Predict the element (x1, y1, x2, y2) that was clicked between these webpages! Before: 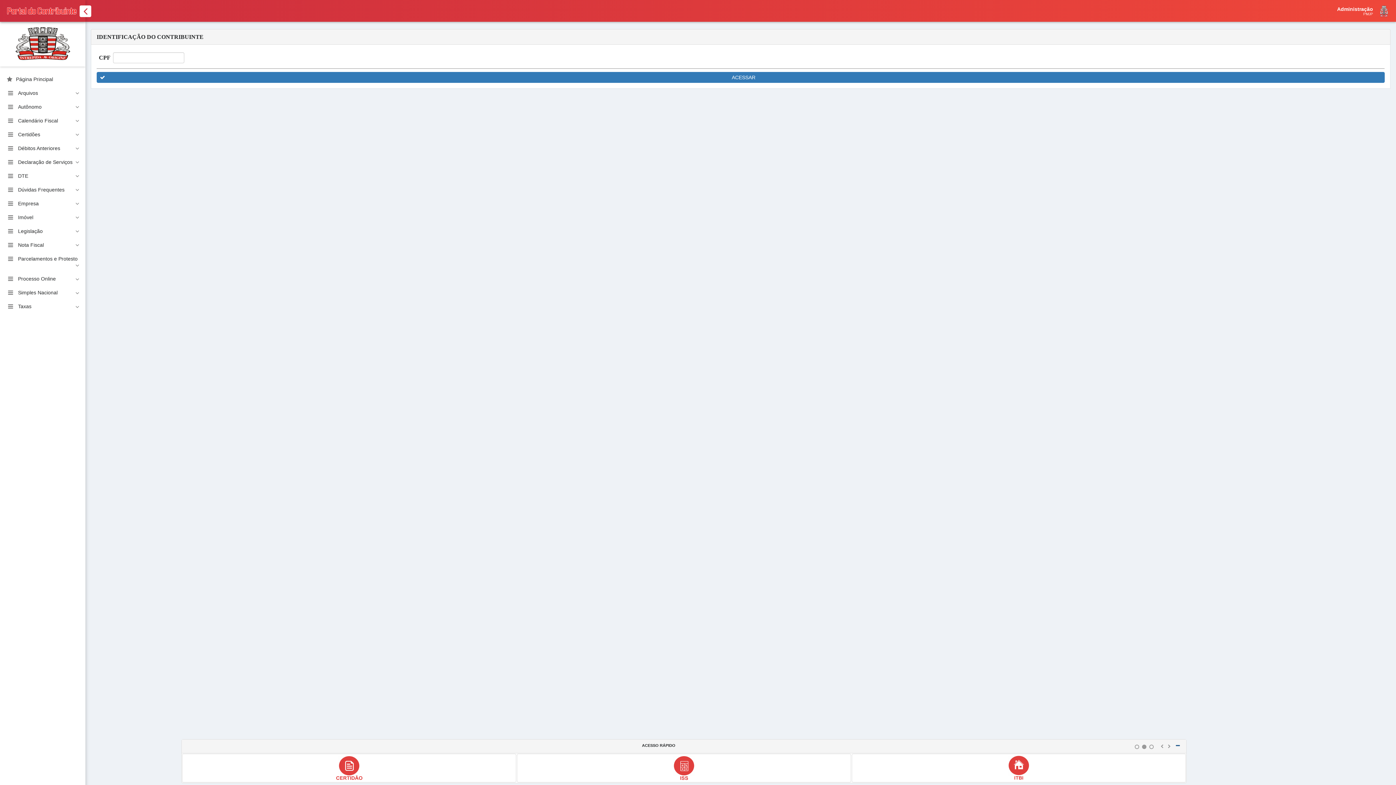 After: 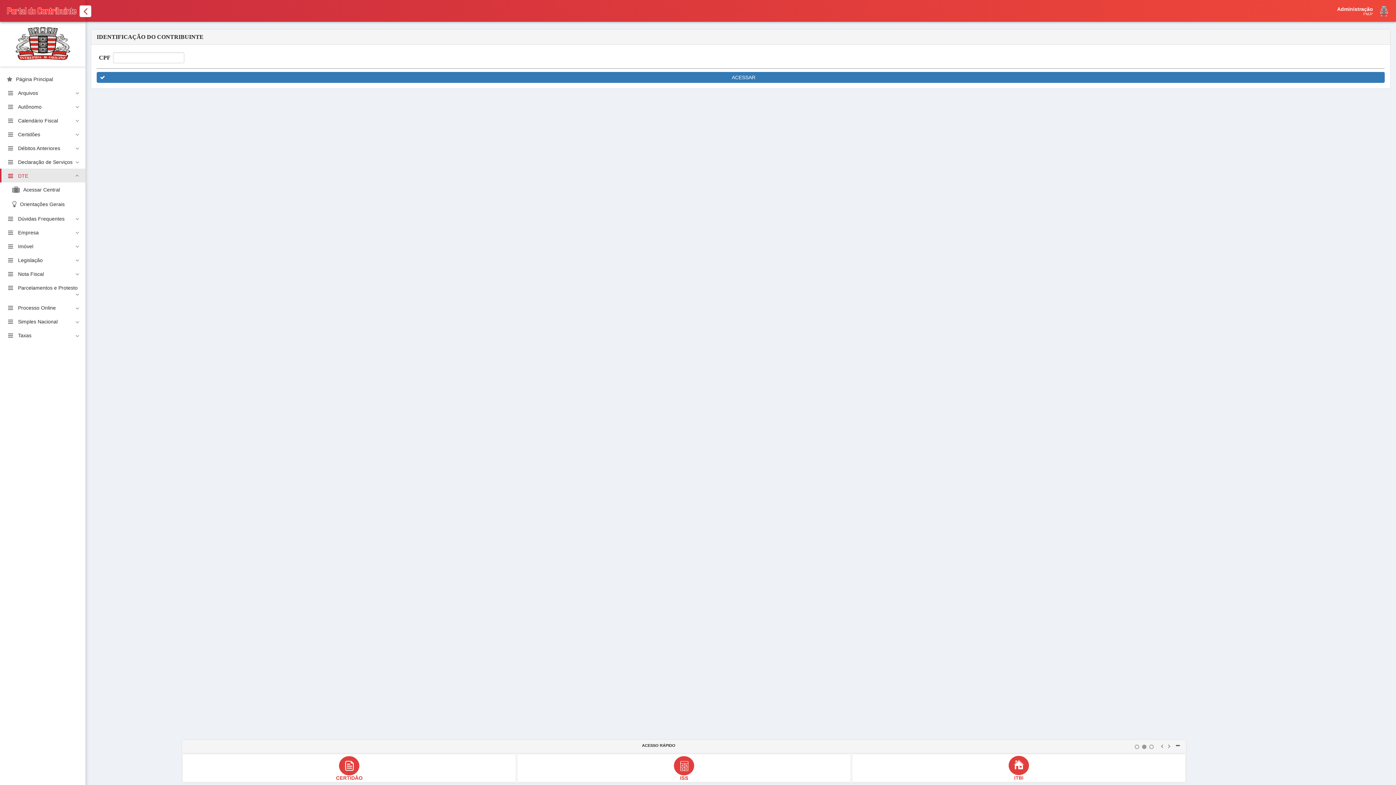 Action: bbox: (0, 168, 85, 182) label: DTE